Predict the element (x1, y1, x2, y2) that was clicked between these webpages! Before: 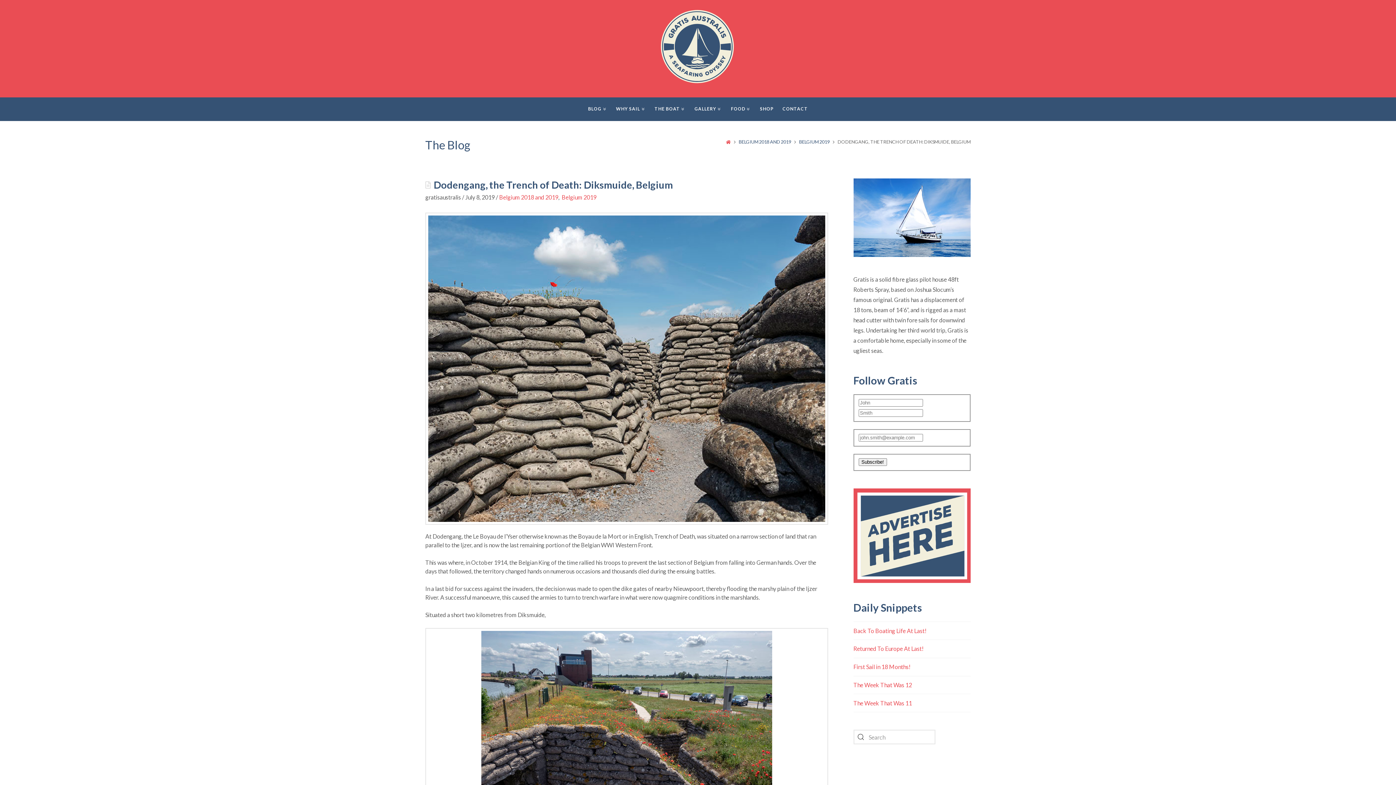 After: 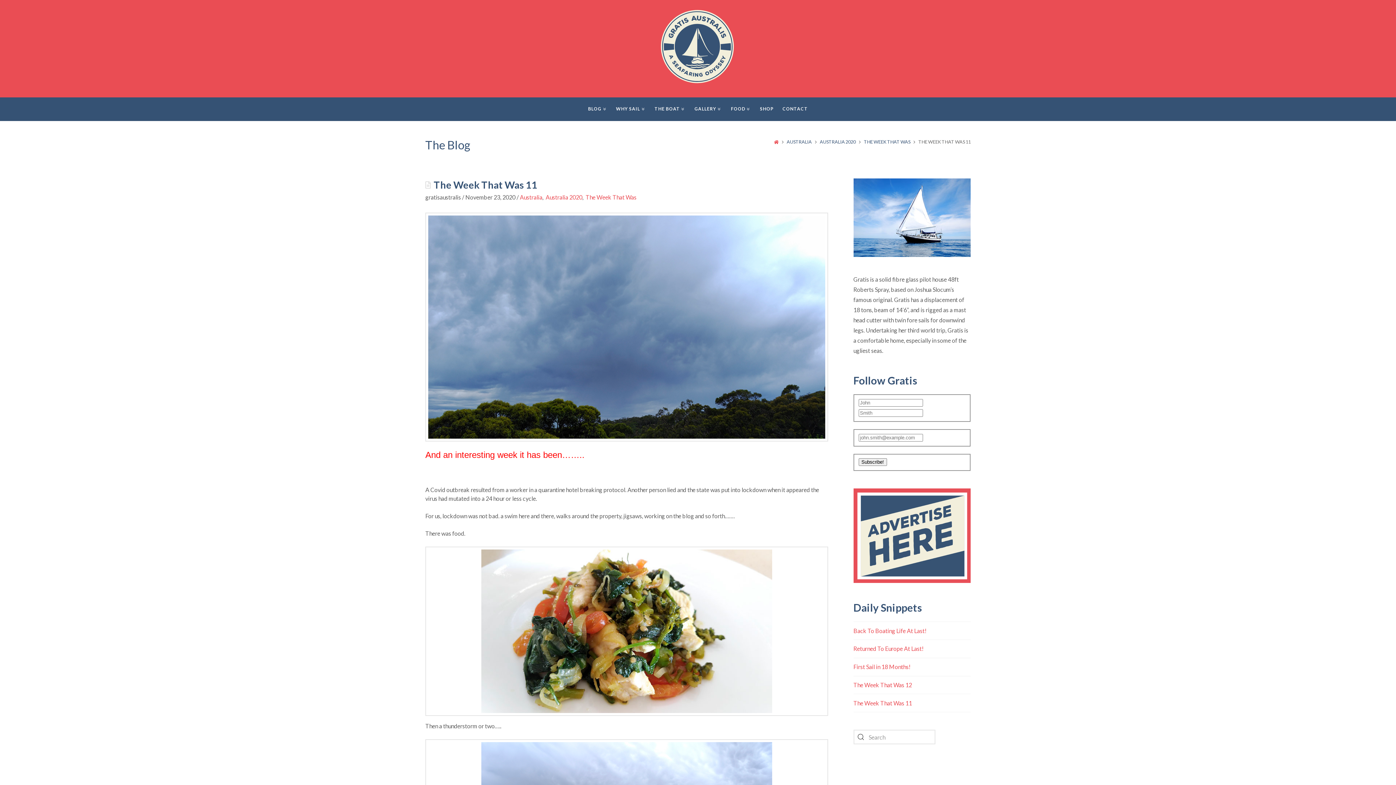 Action: label: The Week That Was 11 bbox: (853, 699, 912, 706)